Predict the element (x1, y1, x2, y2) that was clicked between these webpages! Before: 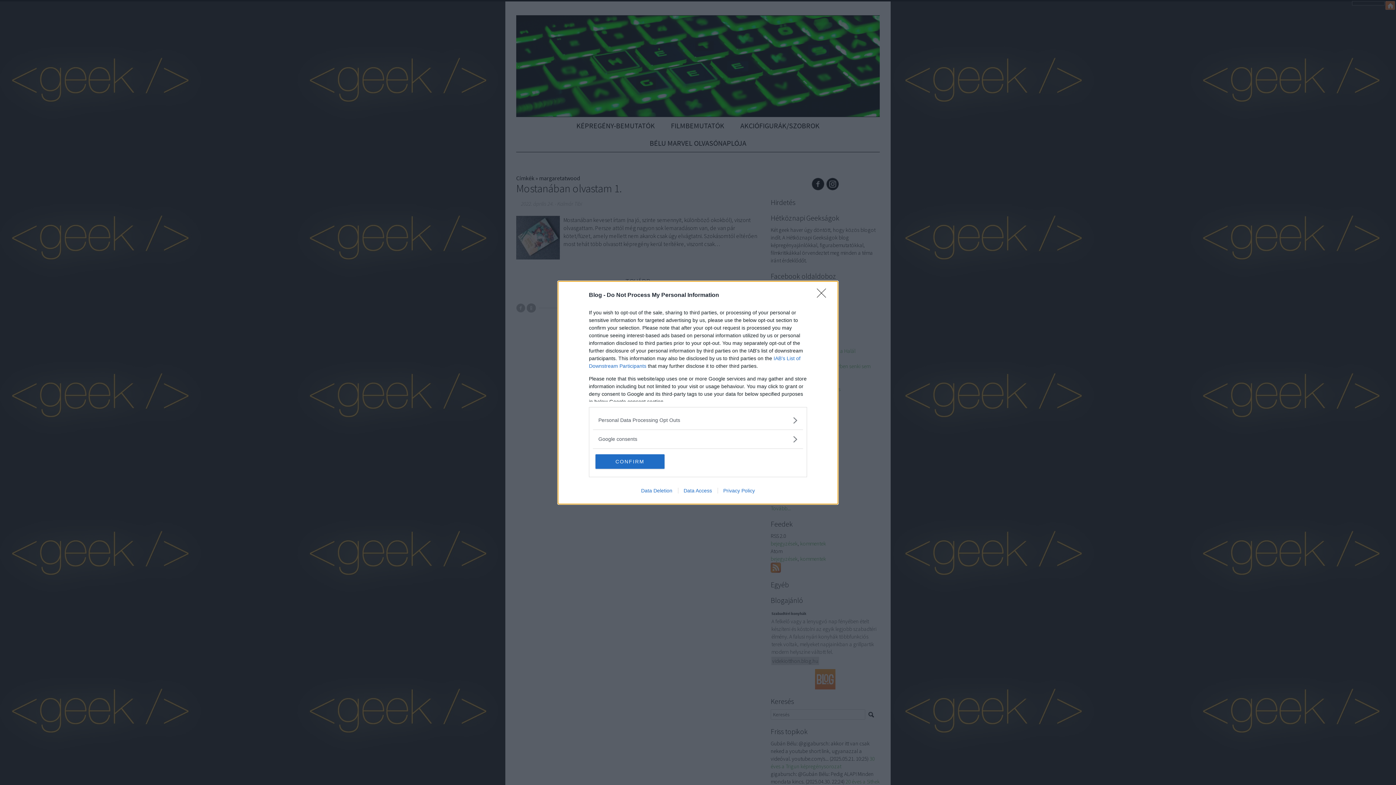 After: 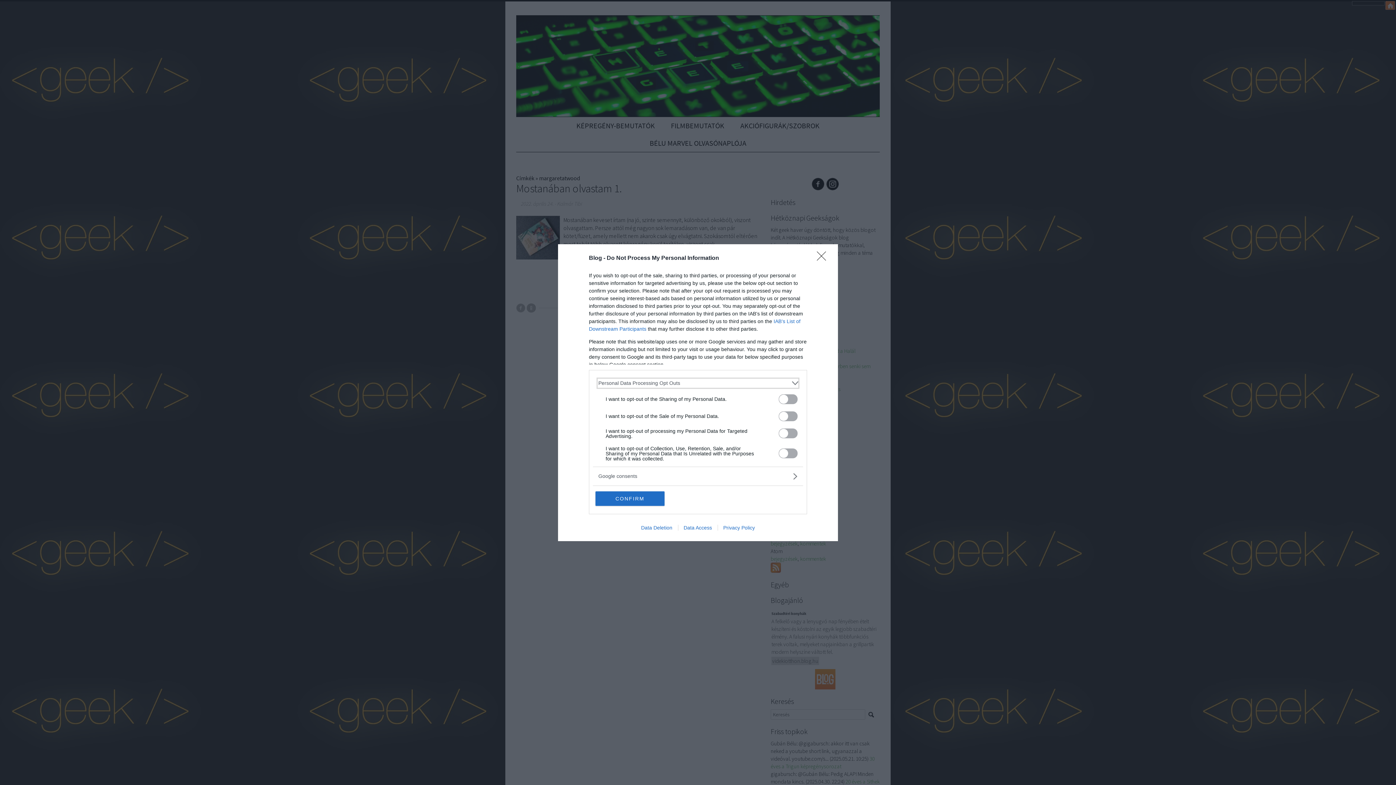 Action: bbox: (598, 416, 797, 424) label: Opt-Outs